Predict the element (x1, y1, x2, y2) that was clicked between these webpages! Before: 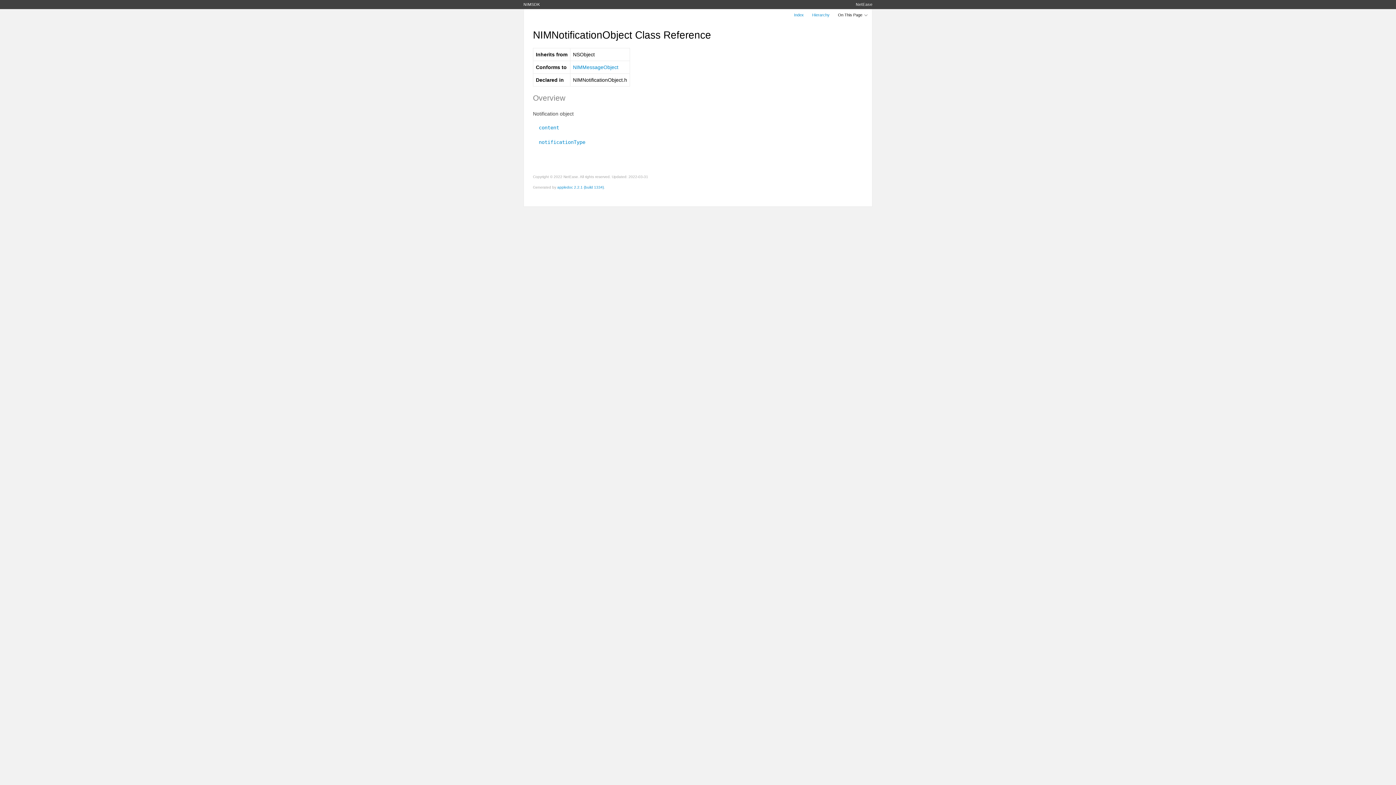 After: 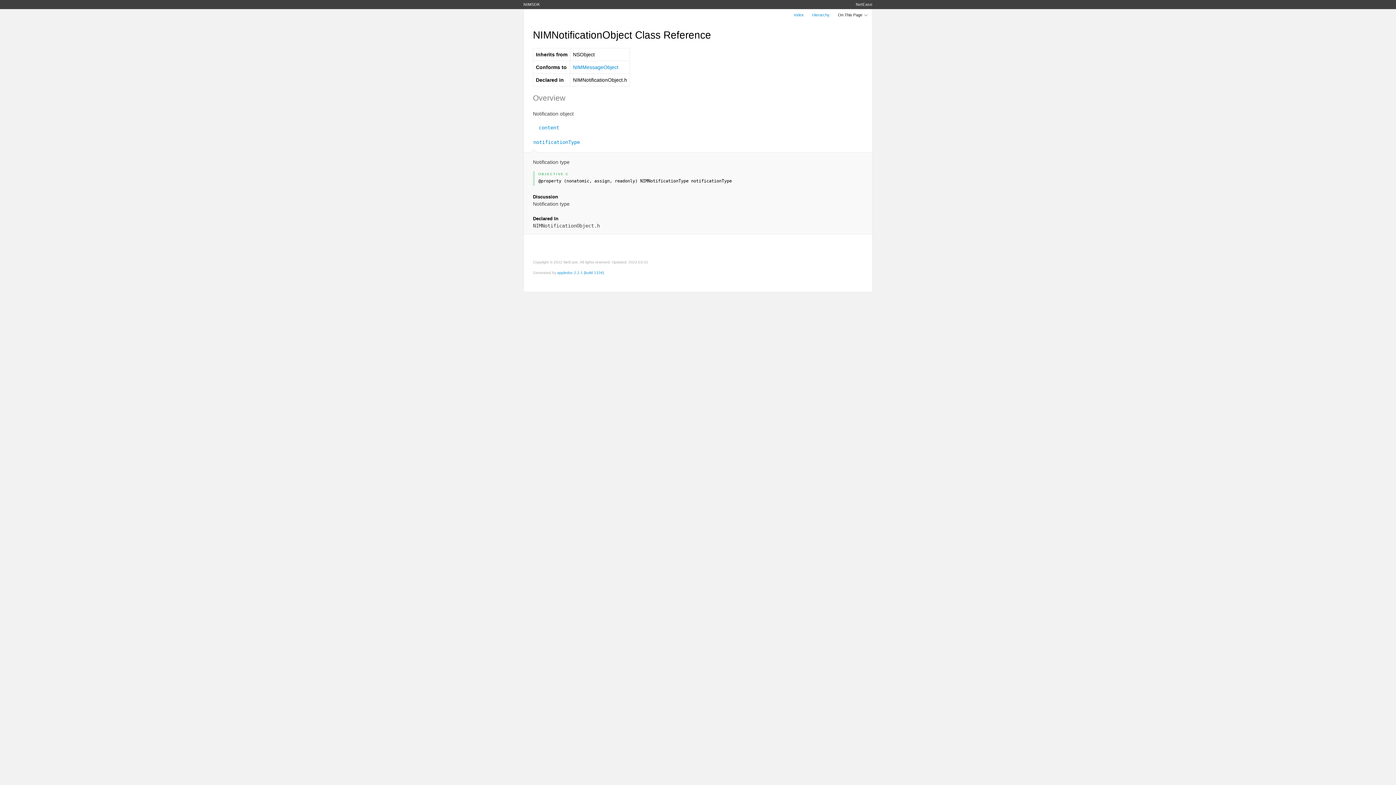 Action: bbox: (533, 139, 585, 144) label:   notificationType